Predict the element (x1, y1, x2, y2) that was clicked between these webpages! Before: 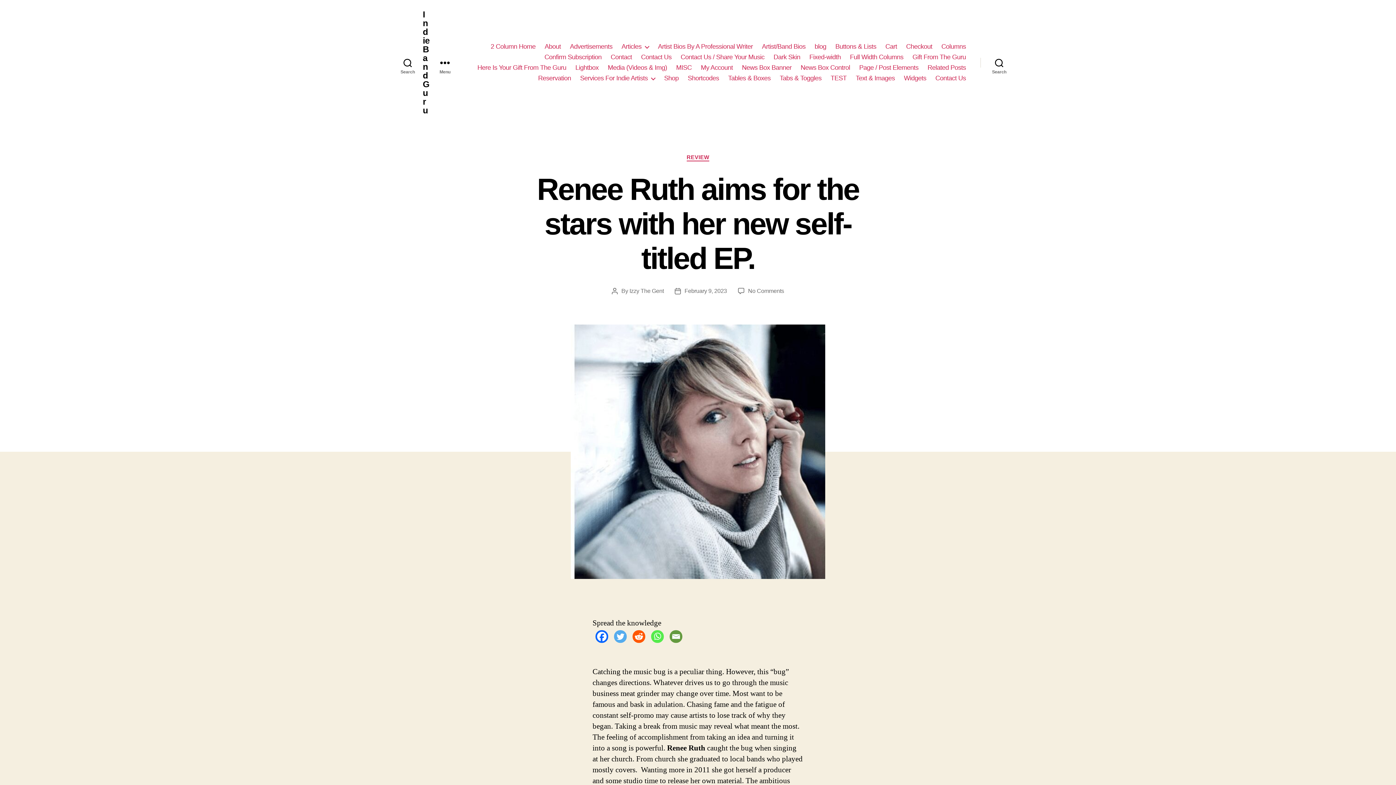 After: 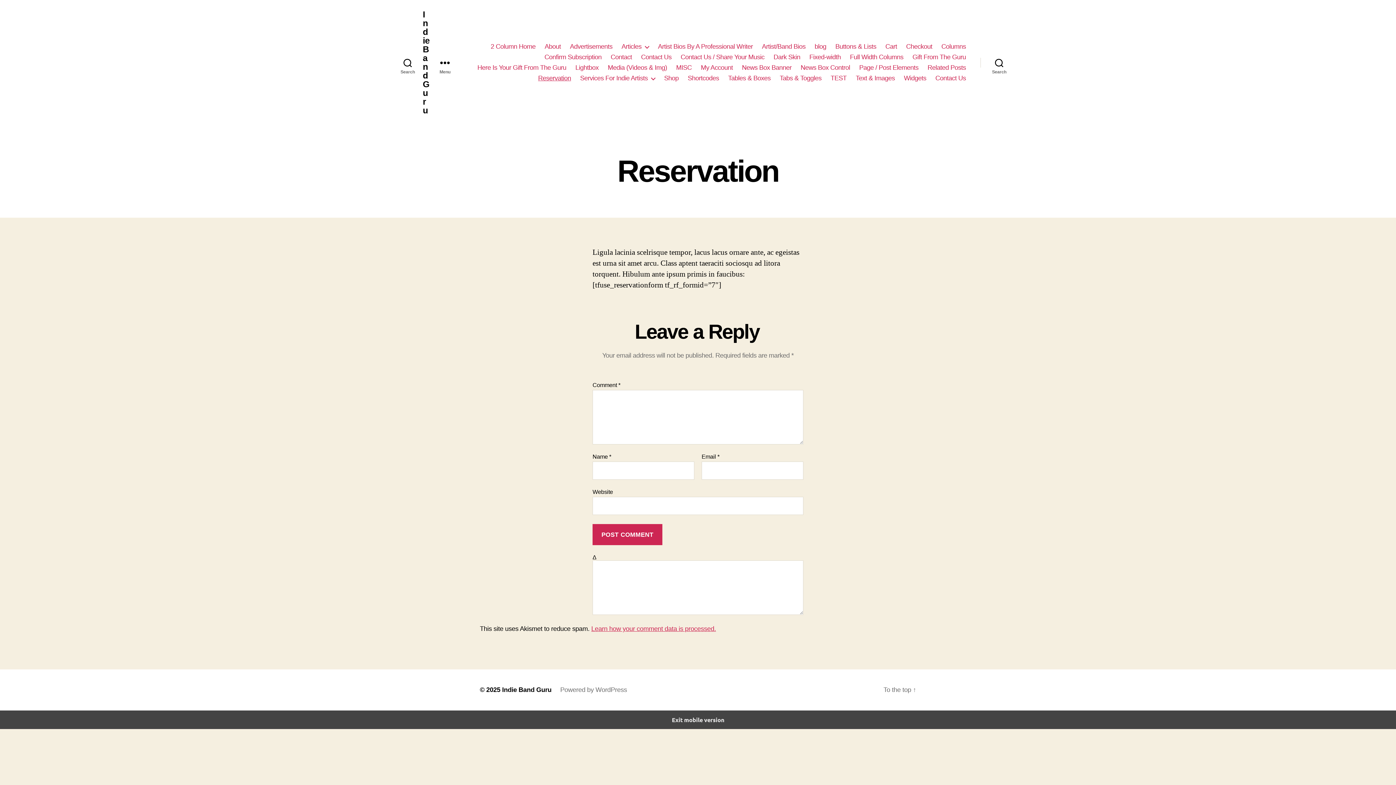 Action: bbox: (538, 74, 571, 82) label: Reservation